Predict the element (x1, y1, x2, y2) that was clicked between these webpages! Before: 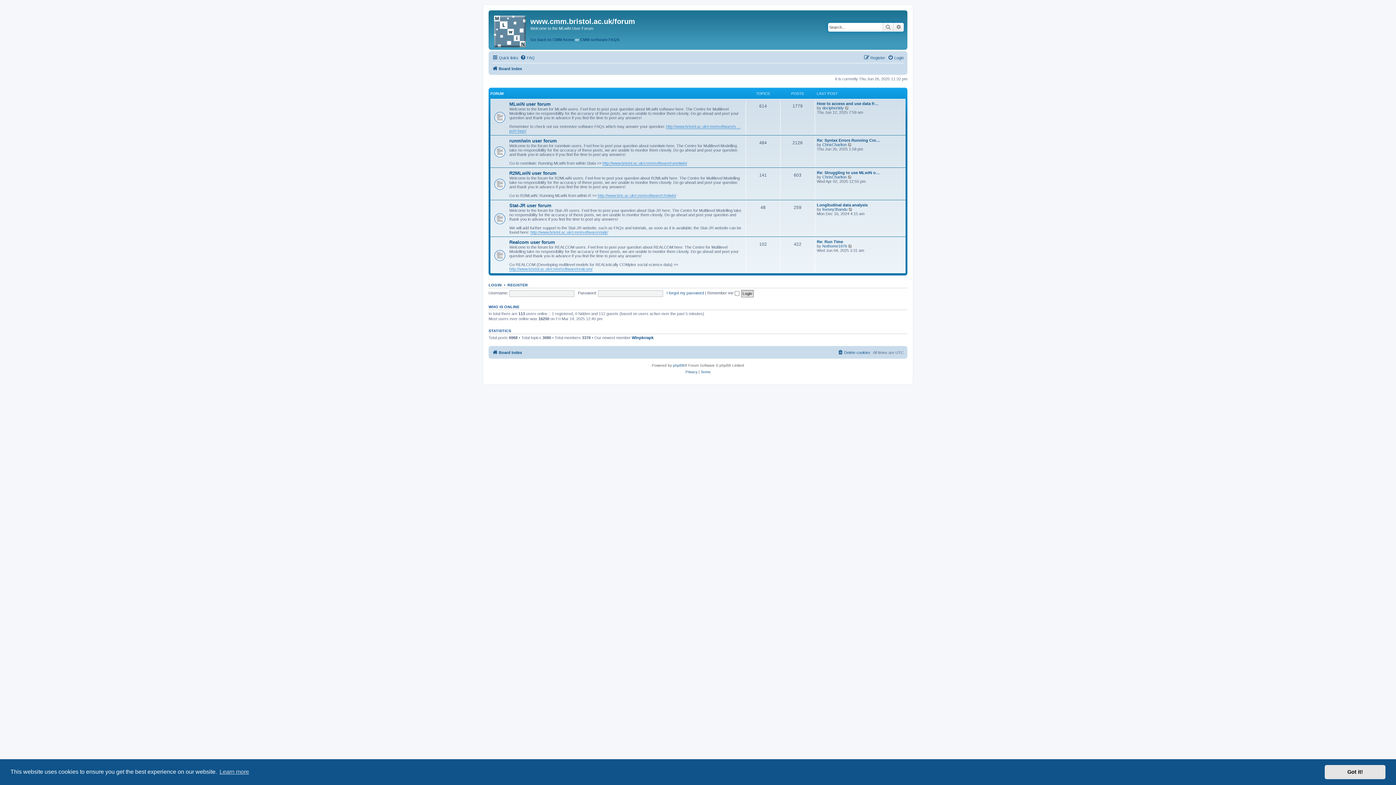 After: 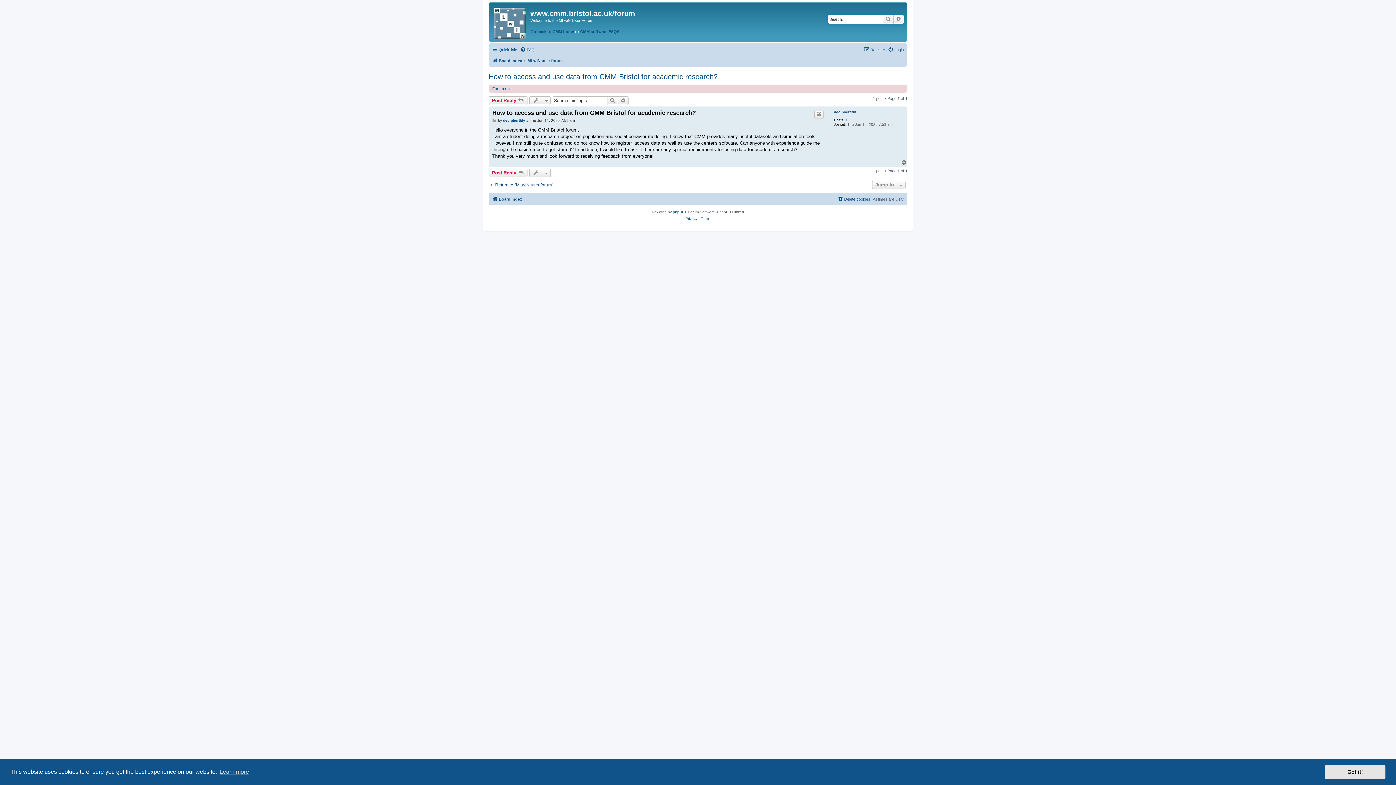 Action: bbox: (845, 105, 849, 110) label: View the latest post